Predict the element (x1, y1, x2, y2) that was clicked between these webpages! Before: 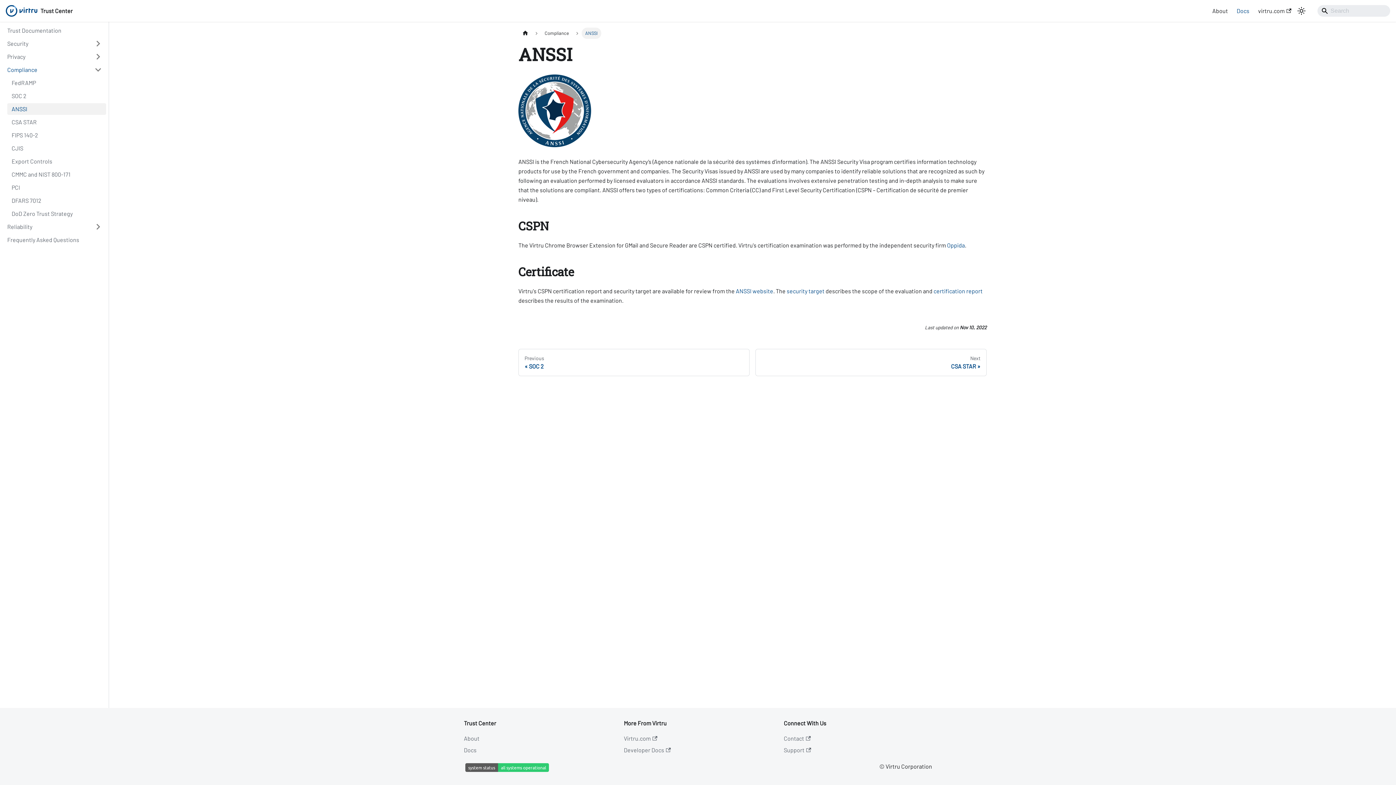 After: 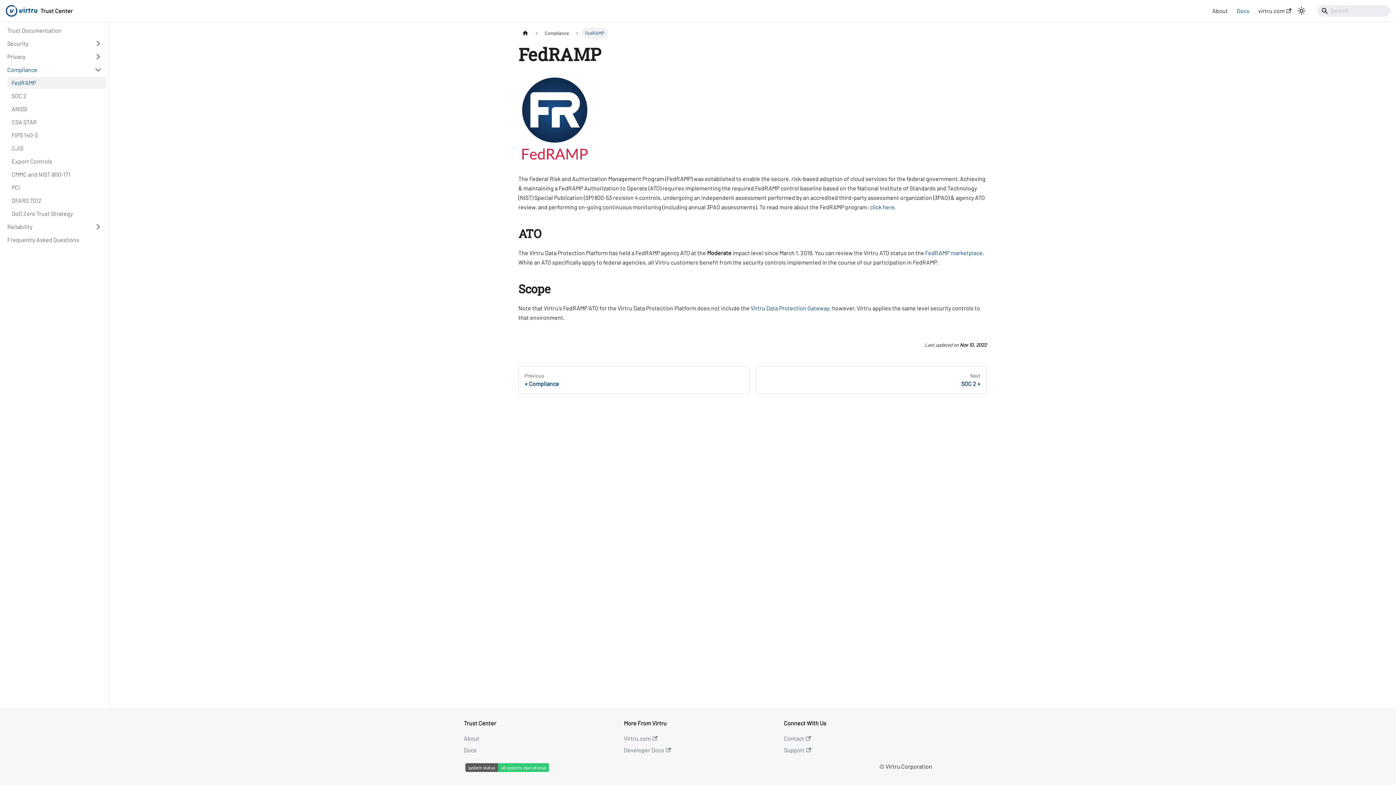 Action: bbox: (7, 77, 106, 88) label: FedRAMP